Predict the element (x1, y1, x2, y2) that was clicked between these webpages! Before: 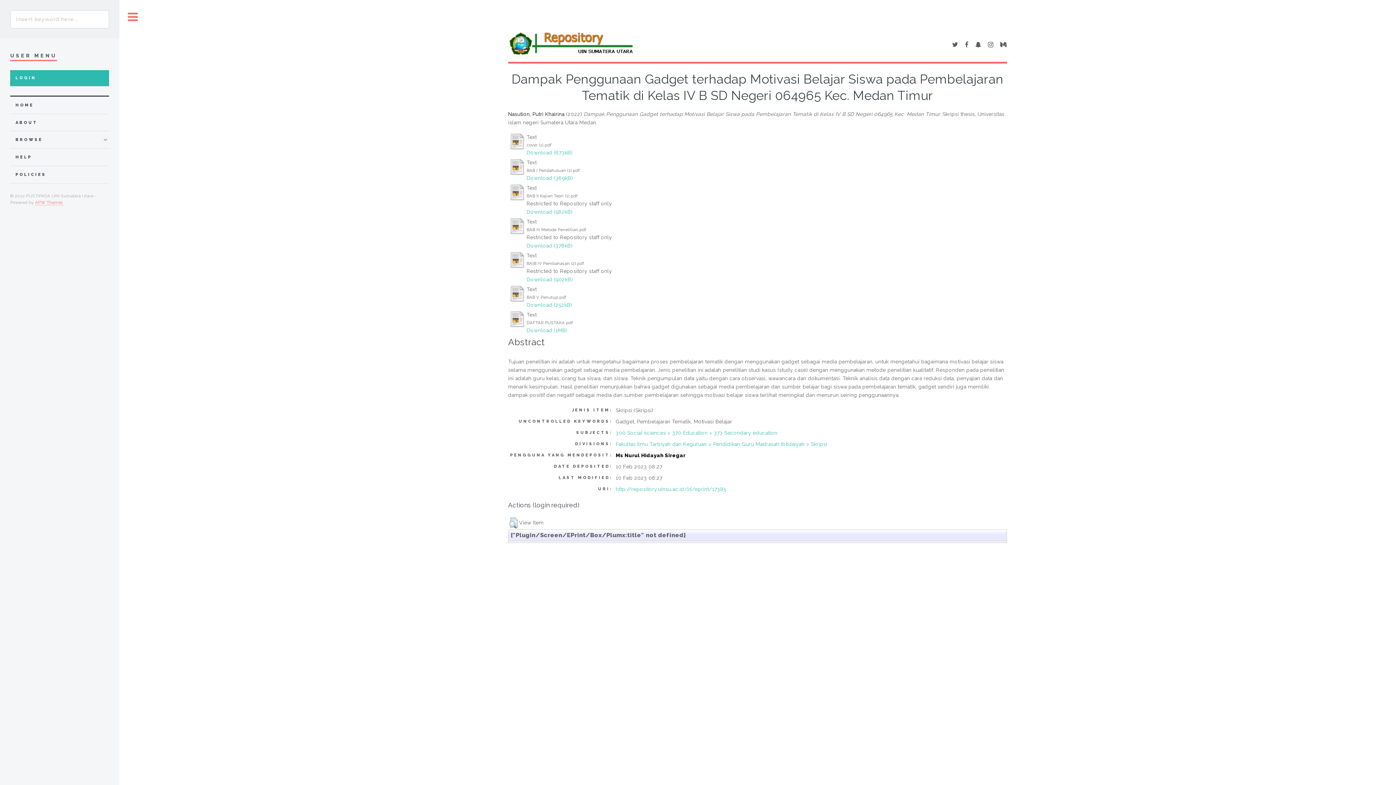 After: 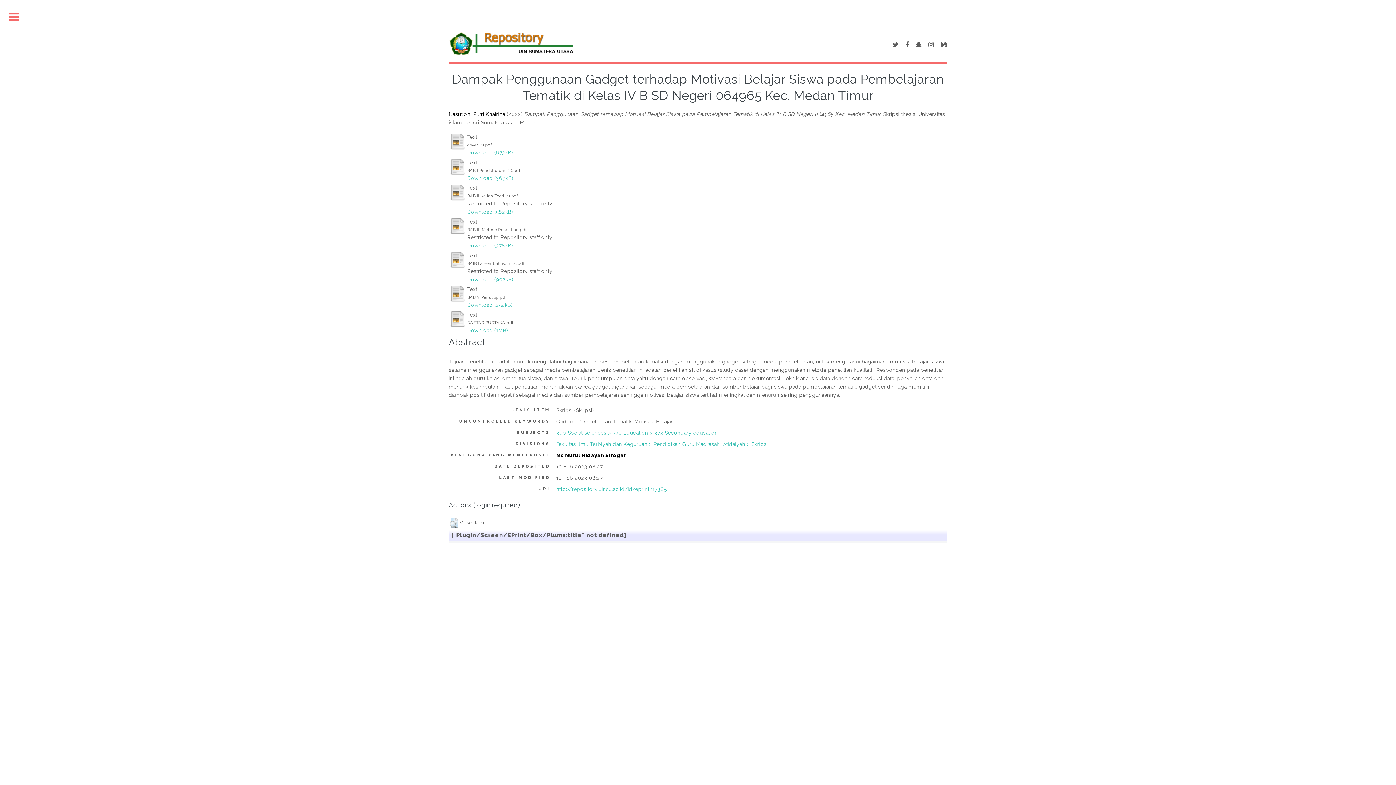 Action: label: Toggle bbox: (119, 0, 146, 34)